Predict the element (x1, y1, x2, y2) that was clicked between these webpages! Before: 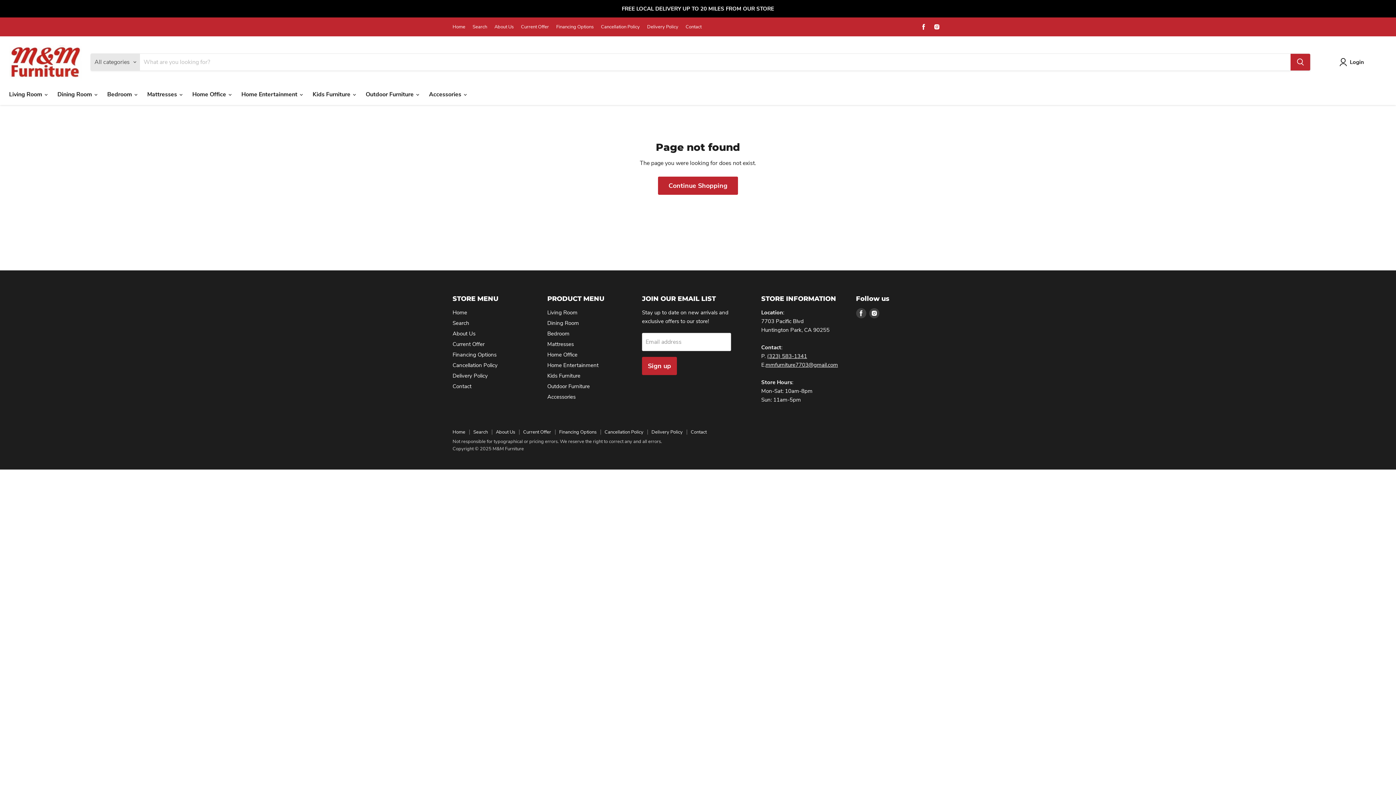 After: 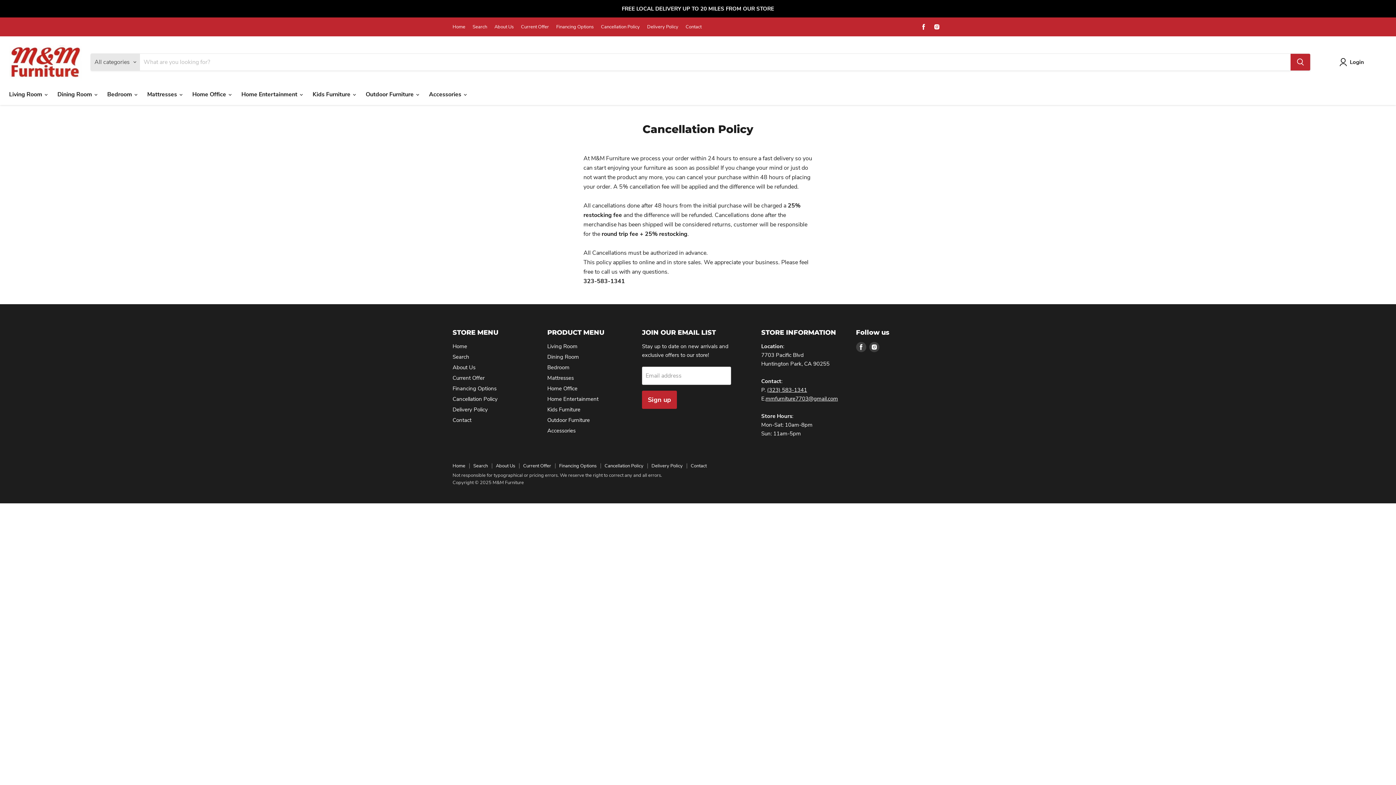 Action: bbox: (452, 361, 497, 369) label: Cancellation Policy